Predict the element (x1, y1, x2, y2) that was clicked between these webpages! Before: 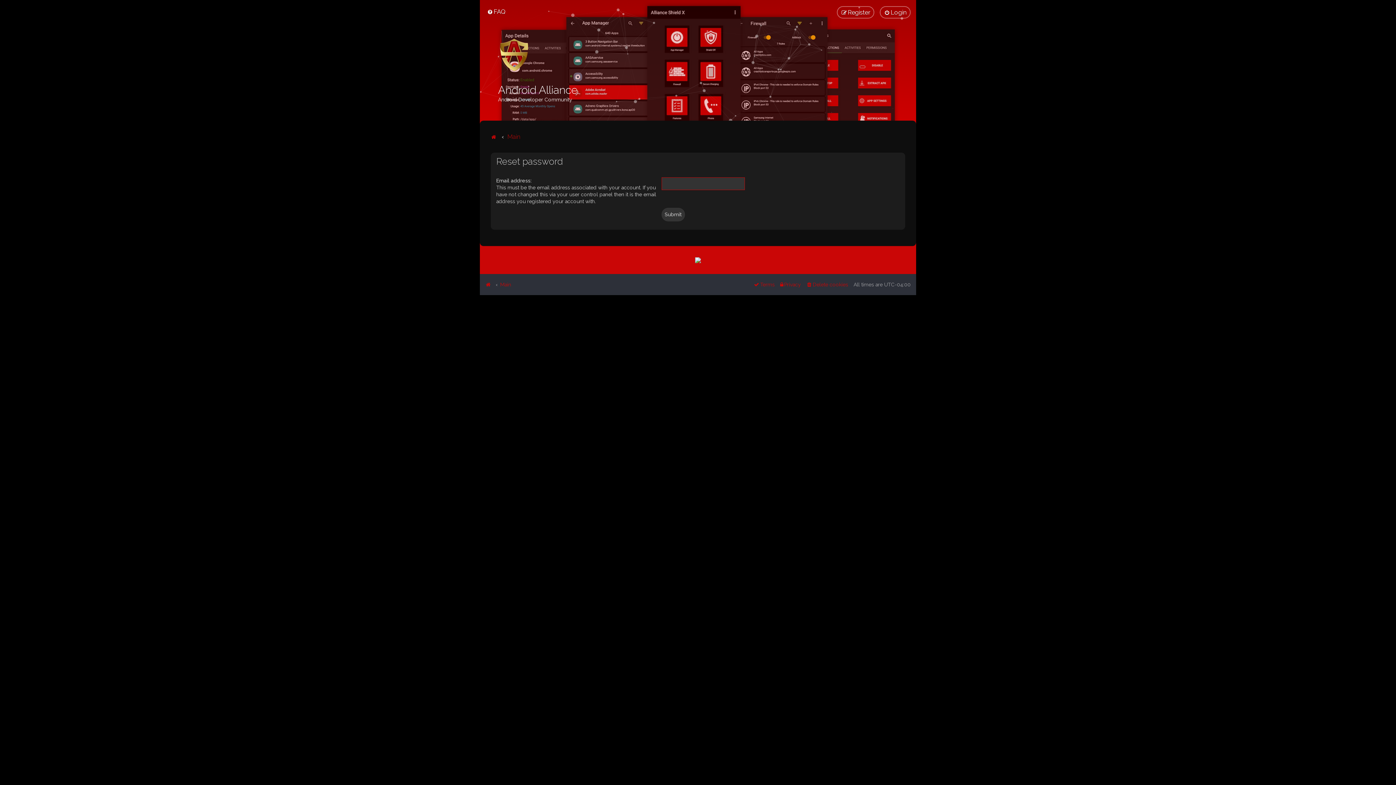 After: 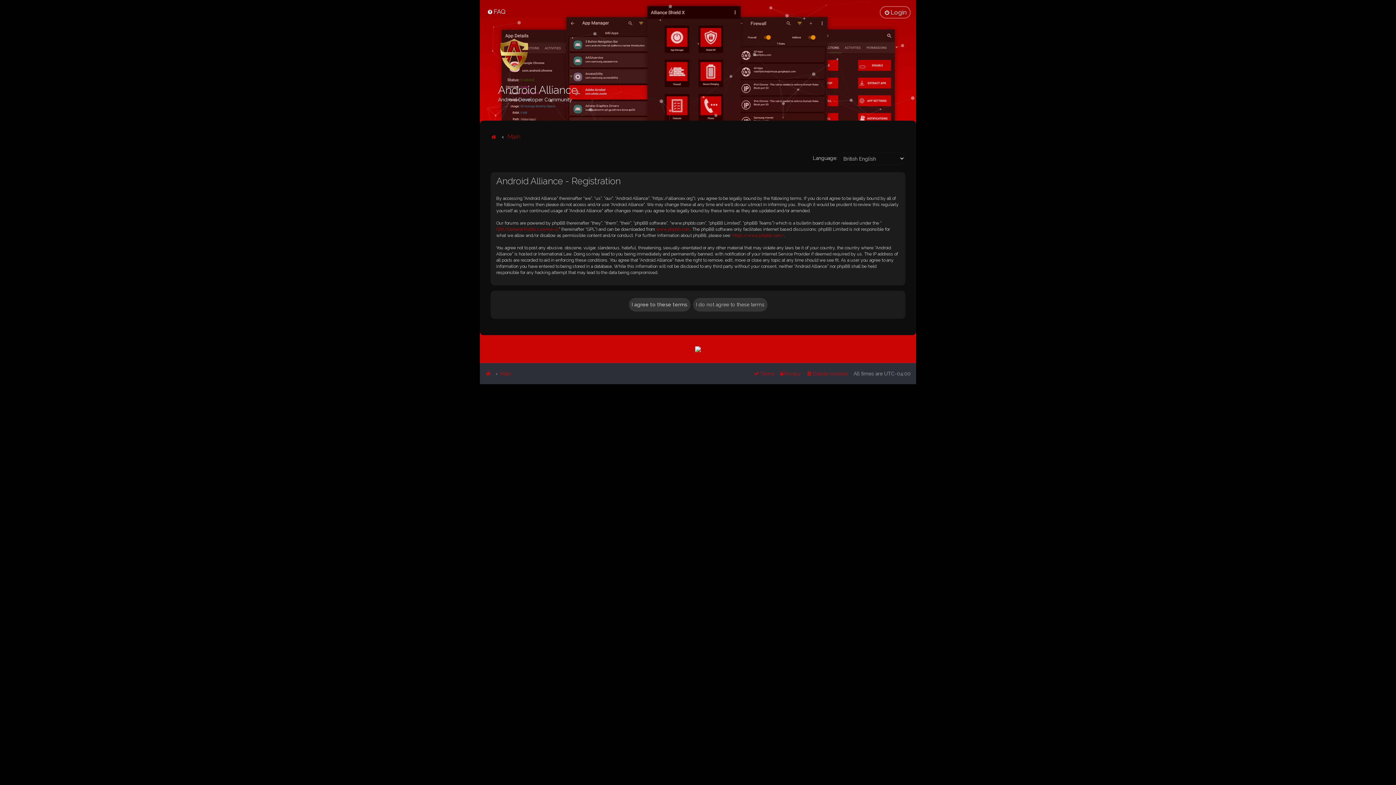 Action: bbox: (837, 6, 874, 18) label: Register